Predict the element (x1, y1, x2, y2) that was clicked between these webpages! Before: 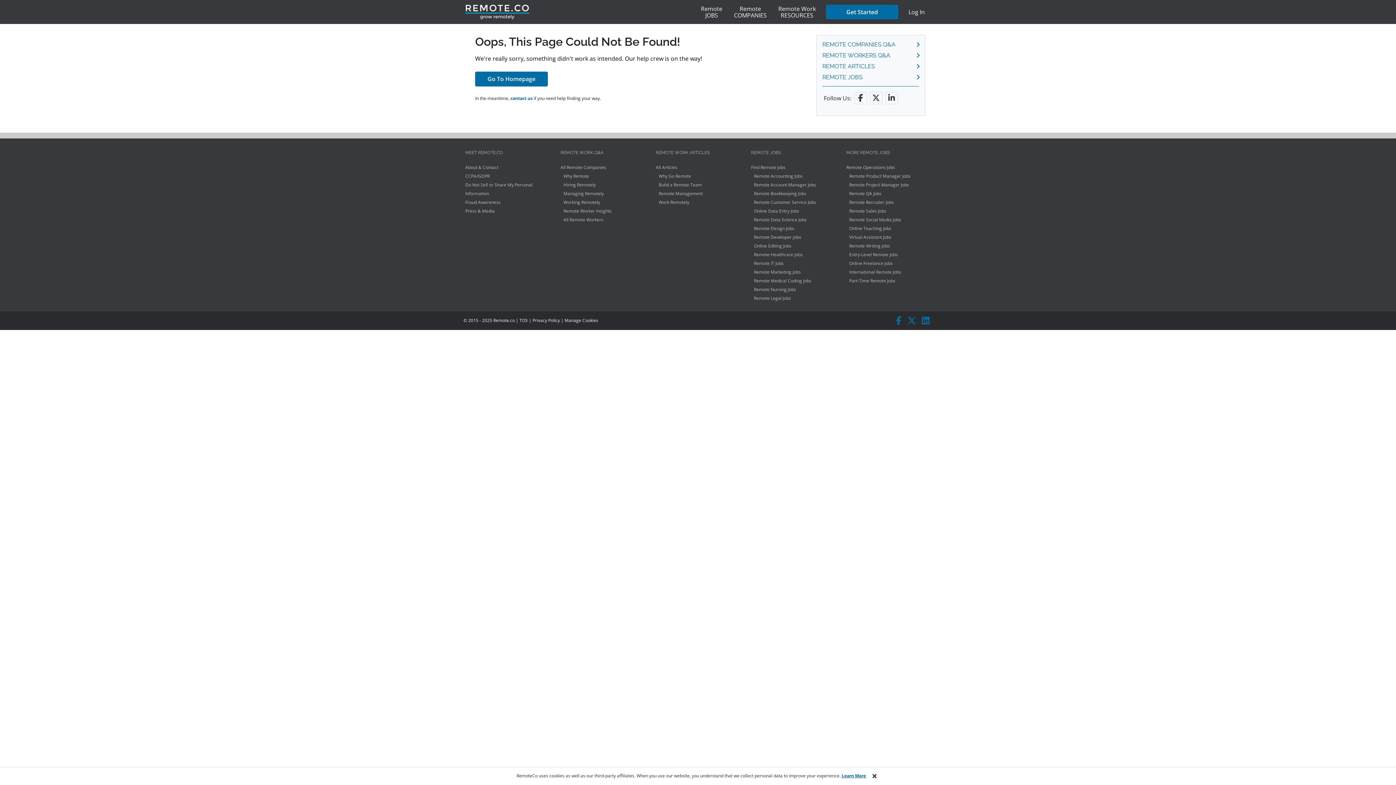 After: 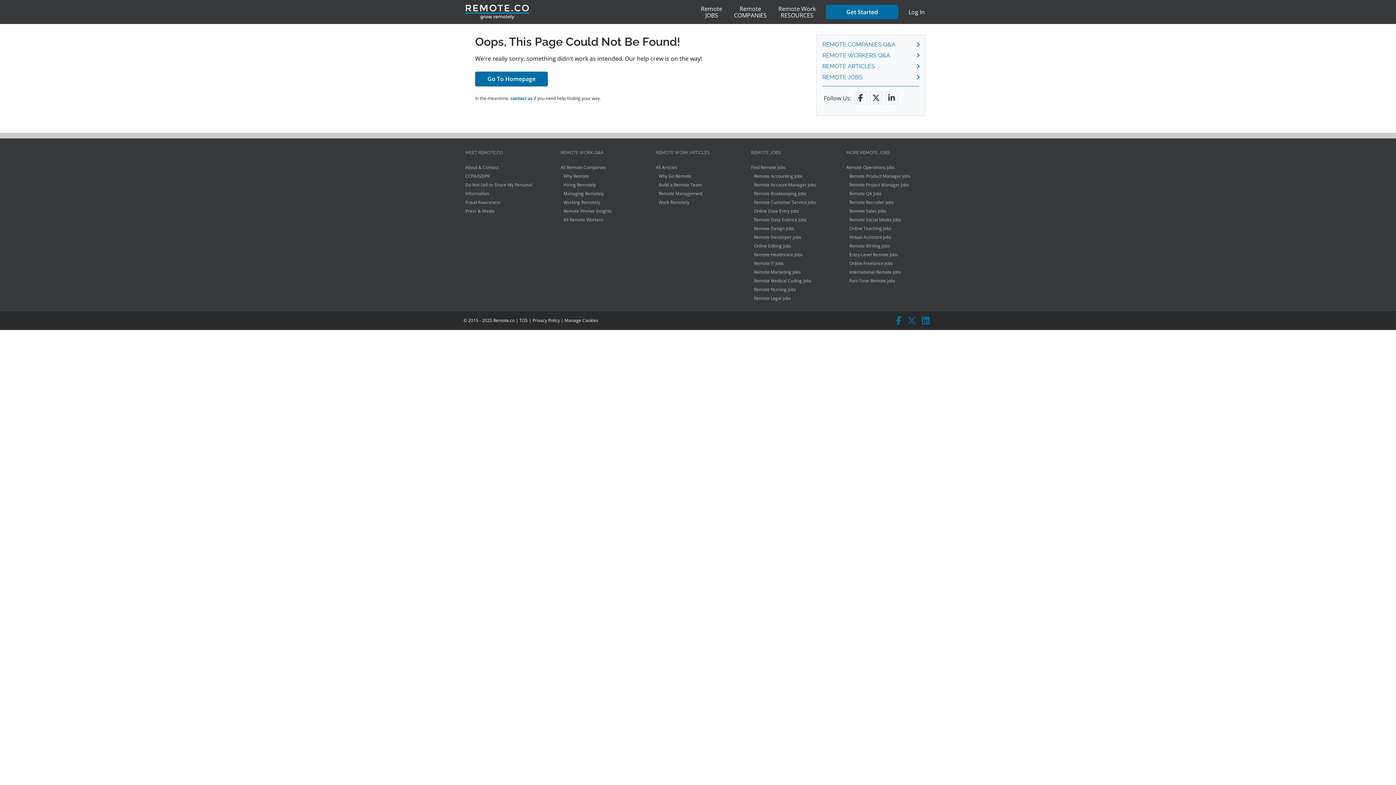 Action: bbox: (849, 260, 893, 266) label: Online Freelance Jobs